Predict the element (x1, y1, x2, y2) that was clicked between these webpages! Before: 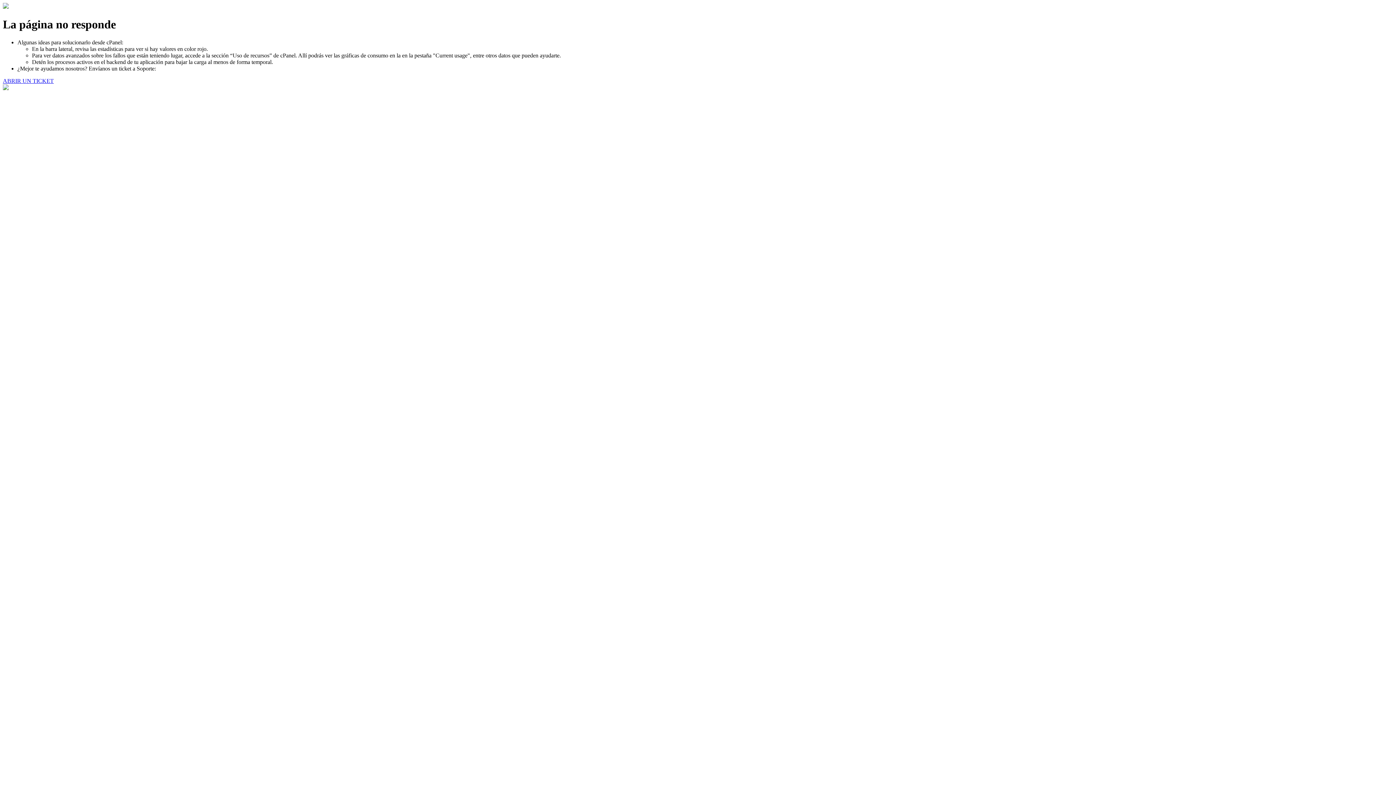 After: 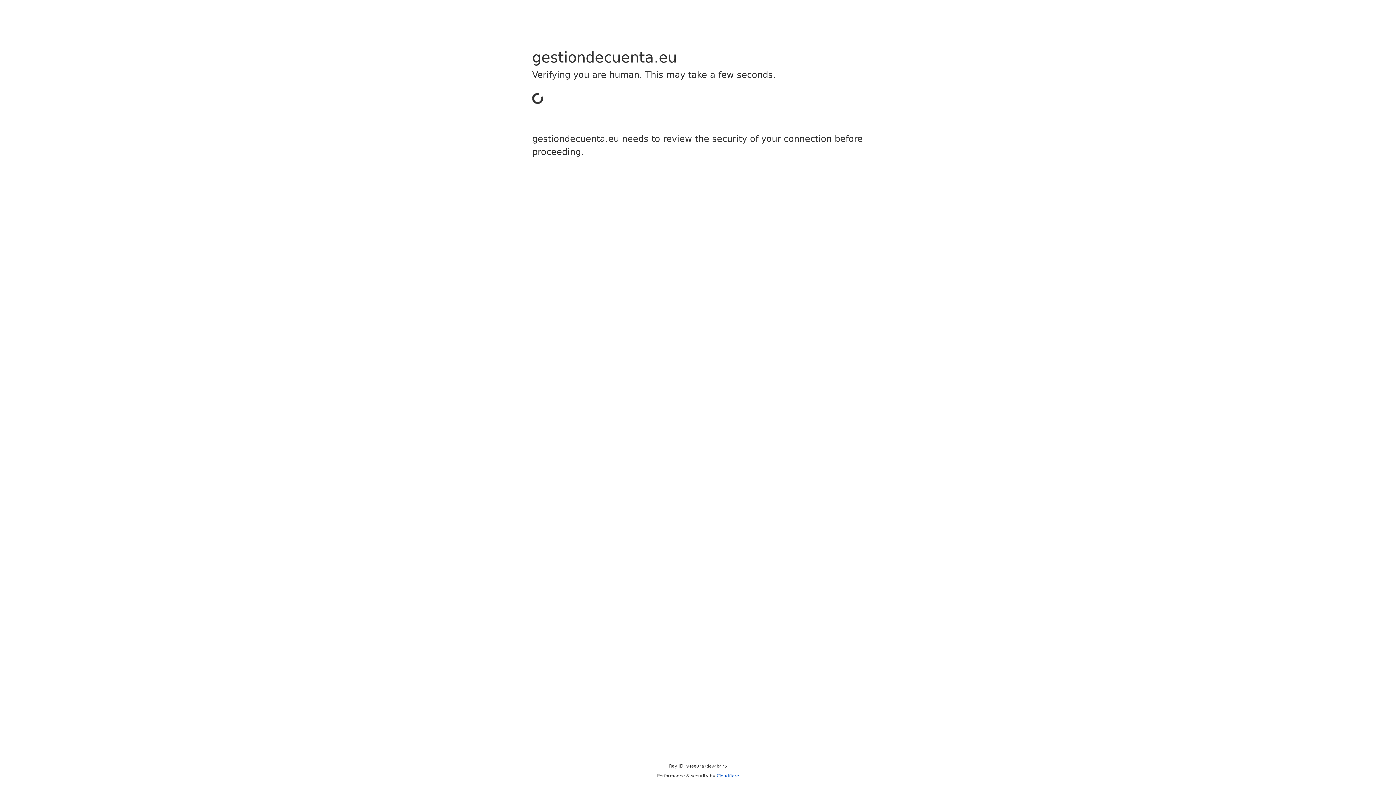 Action: bbox: (2, 77, 53, 83) label: ABRIR UN TICKET